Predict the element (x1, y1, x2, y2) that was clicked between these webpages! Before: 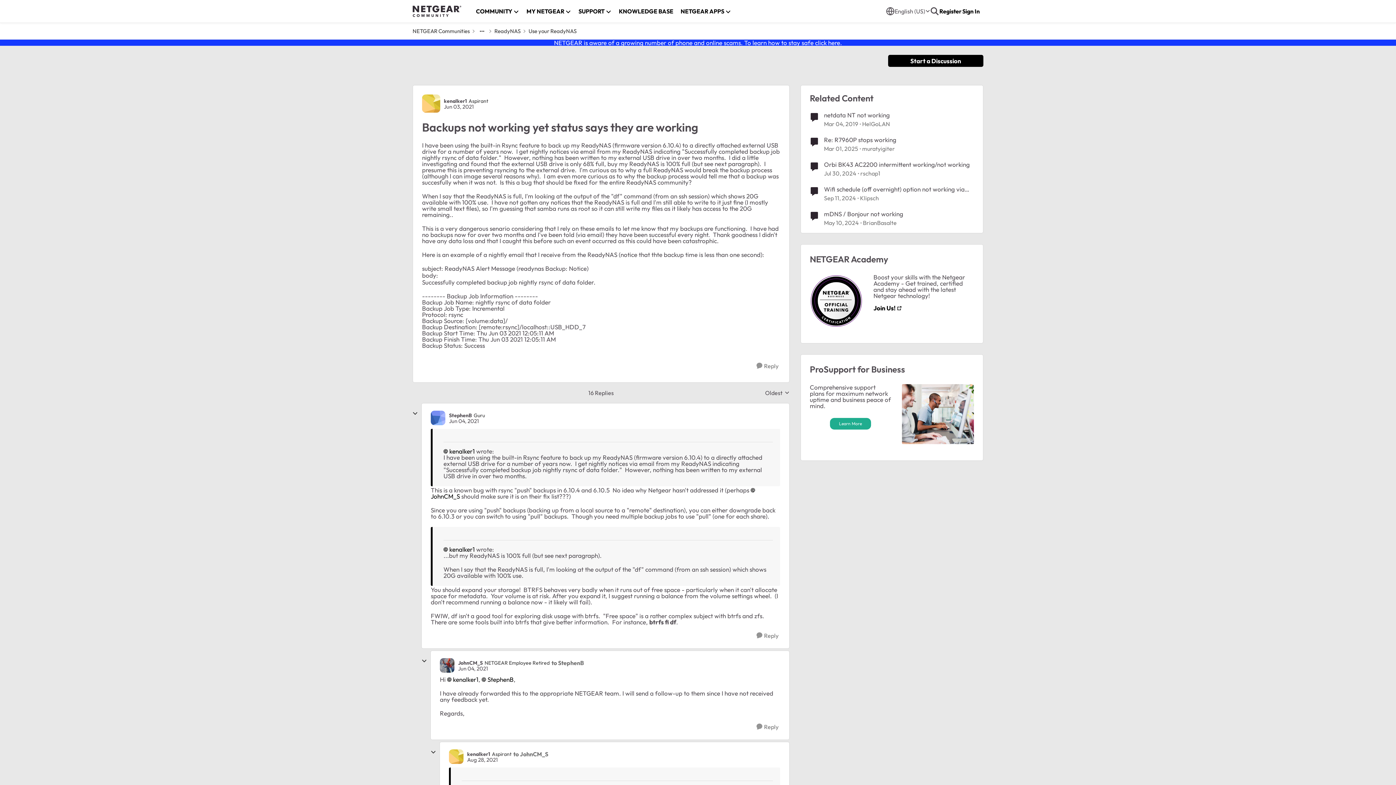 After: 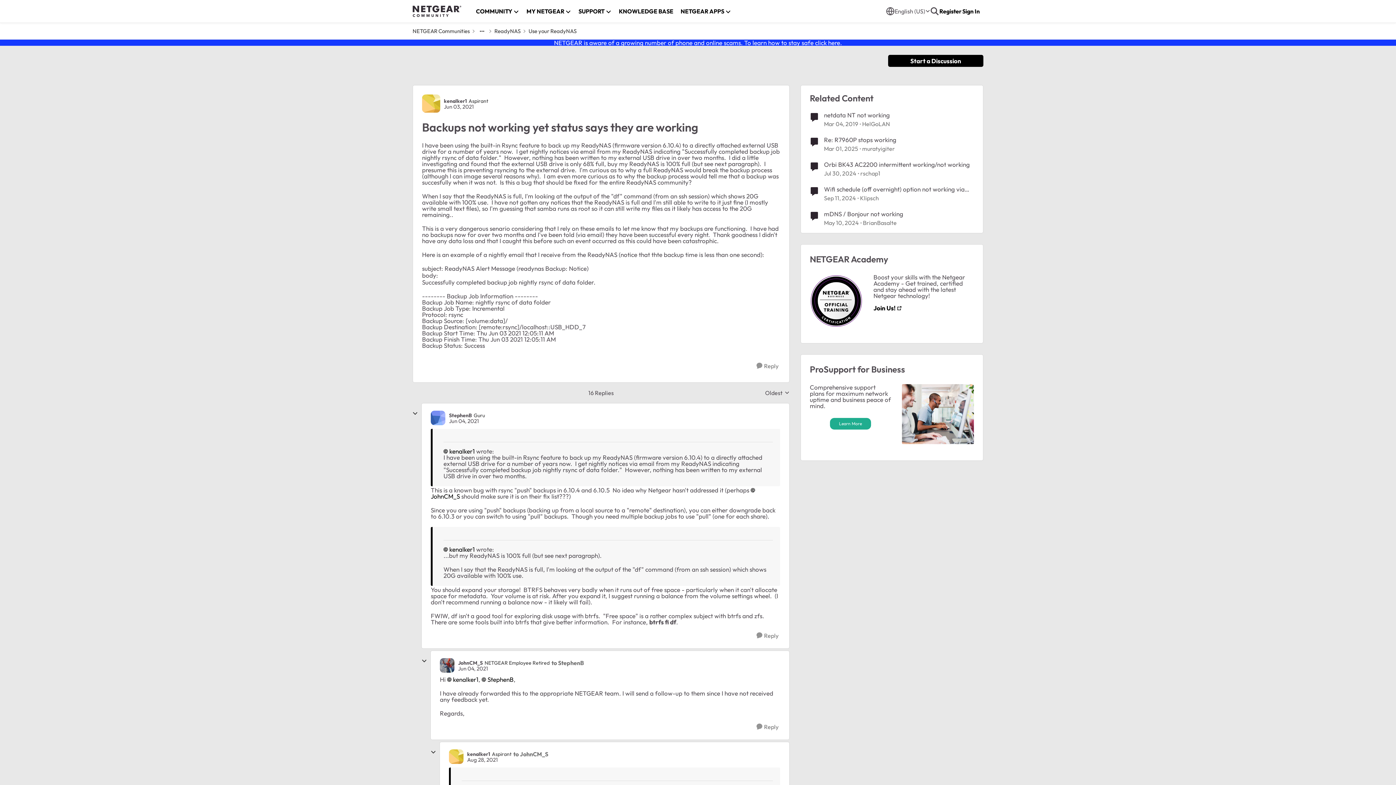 Action: label: Learn More bbox: (830, 418, 871, 429)